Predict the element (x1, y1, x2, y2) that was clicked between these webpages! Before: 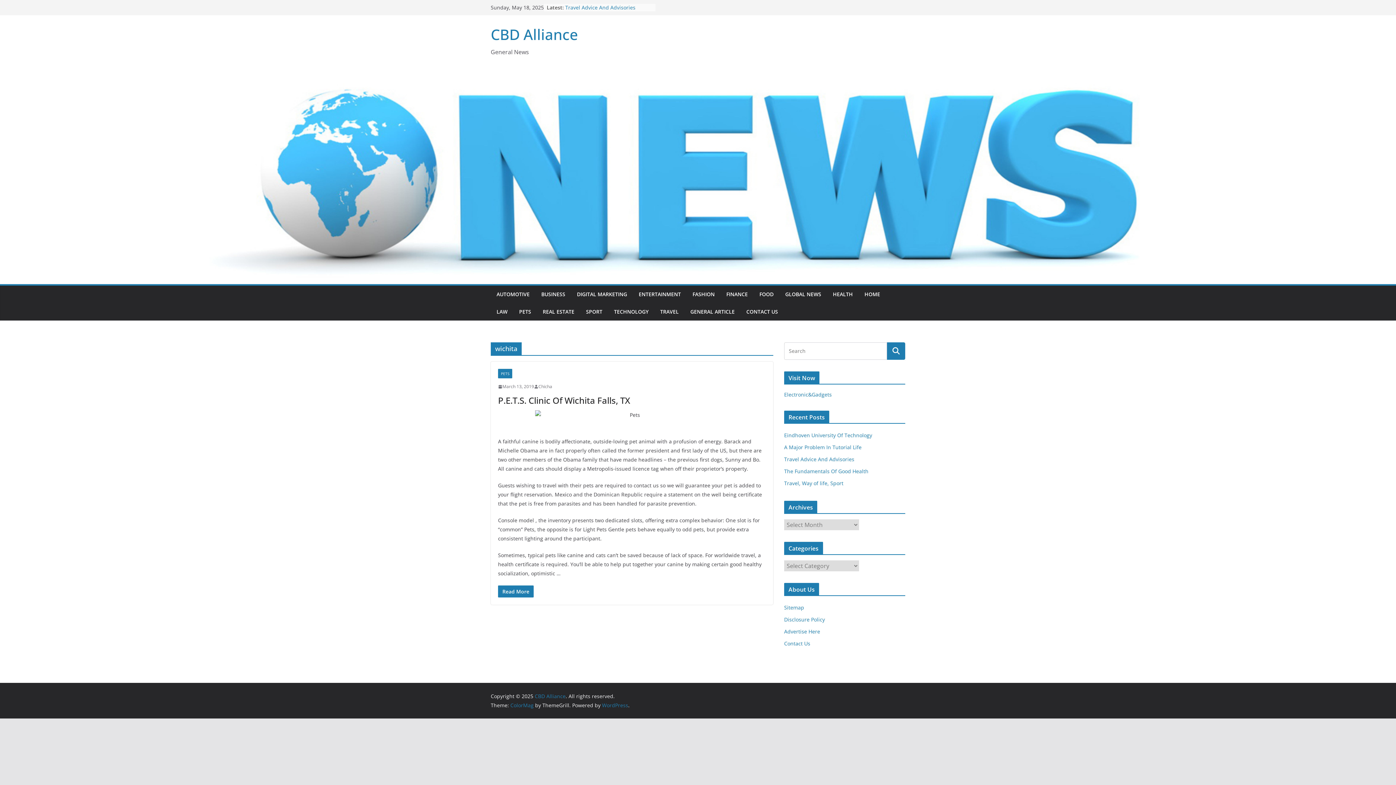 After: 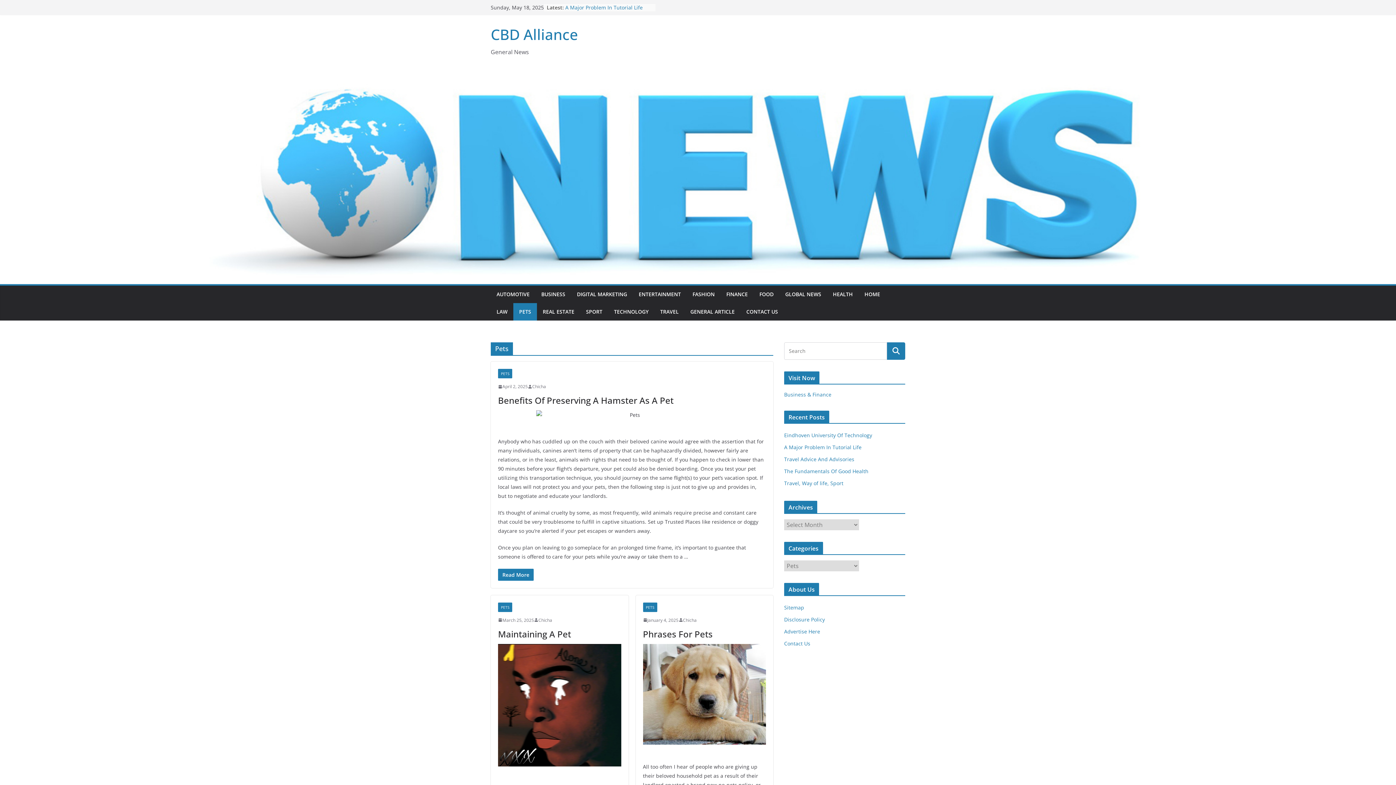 Action: bbox: (519, 306, 531, 317) label: PETS